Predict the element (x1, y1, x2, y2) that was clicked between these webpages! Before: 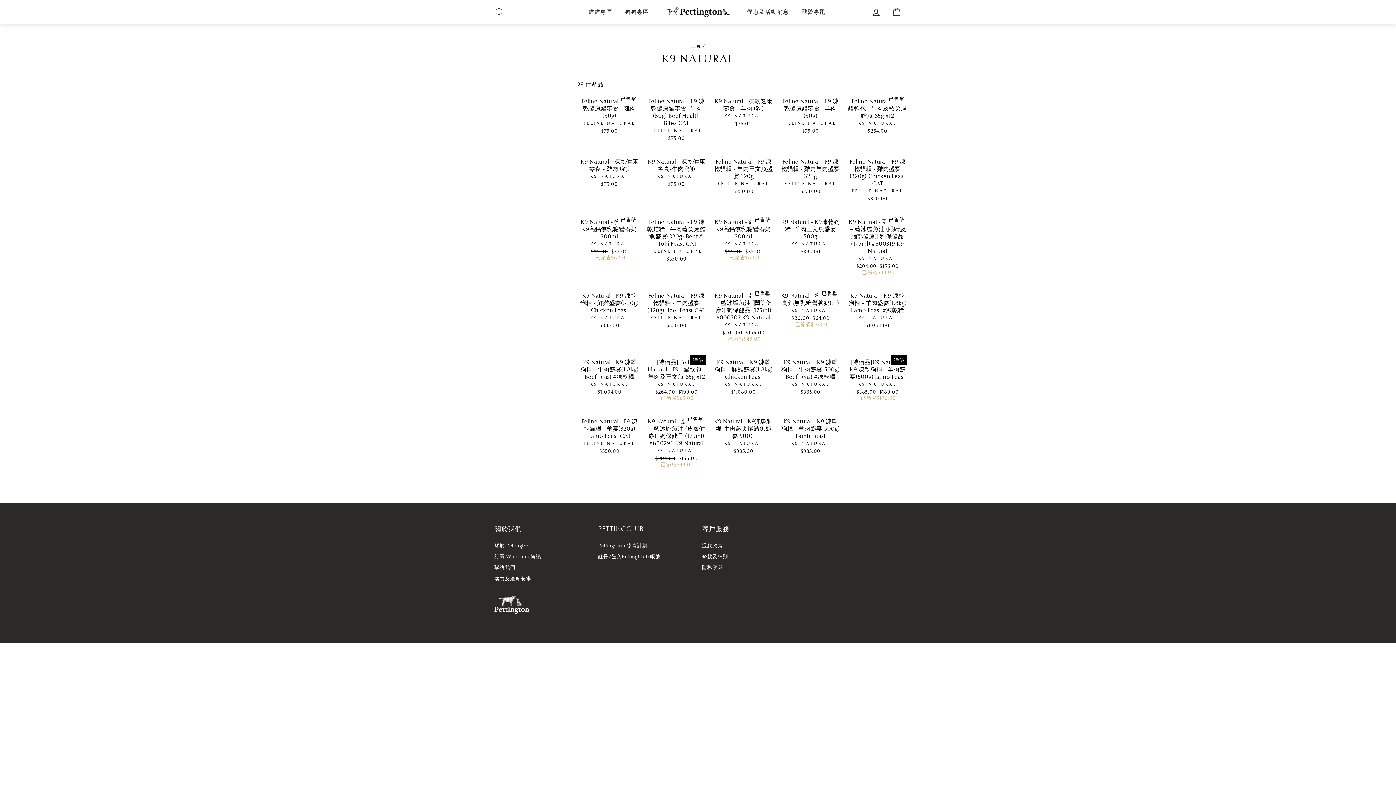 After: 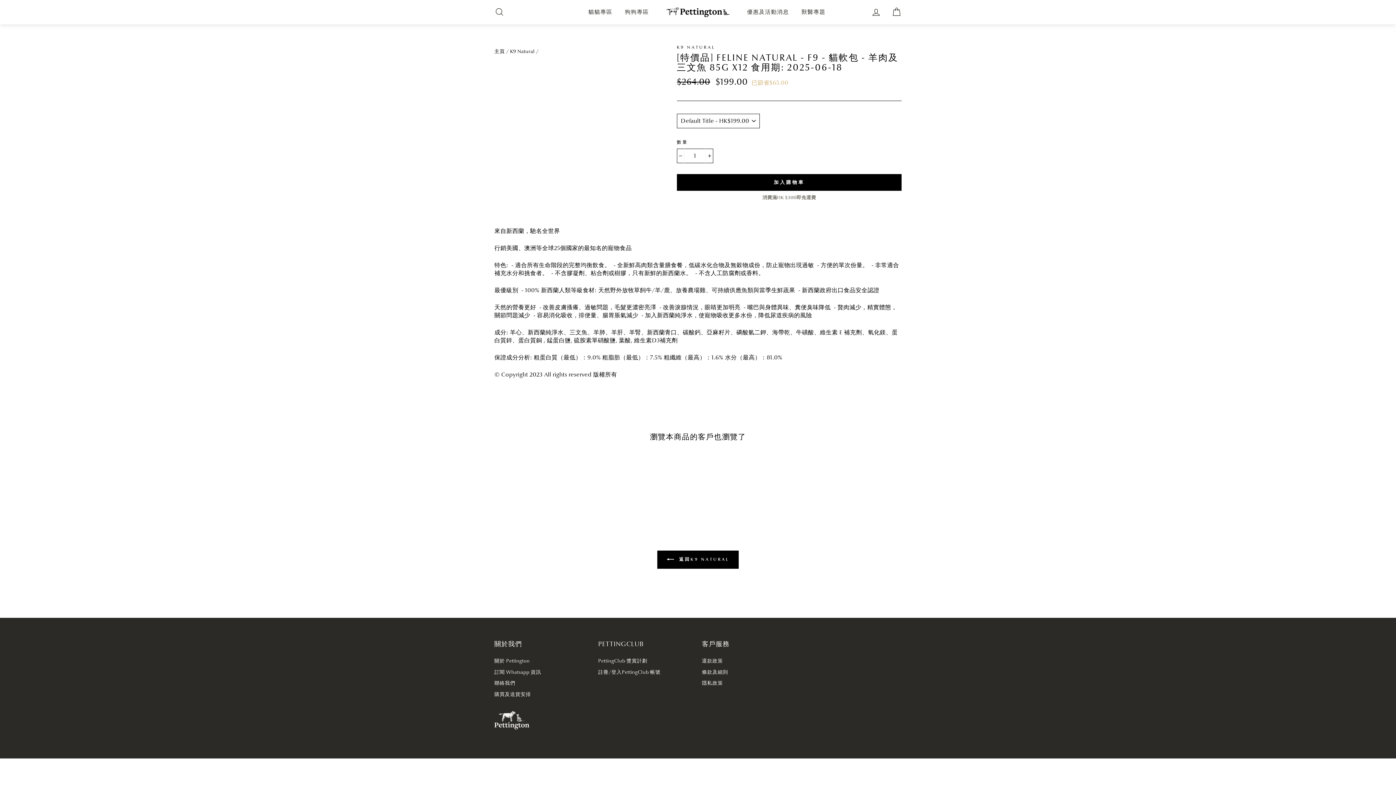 Action: bbox: (647, 355, 706, 403) label: [特價品] Feline Natural - F9 - 貓軟包 - 羊肉及三文魚 85g x12
K9 NATURAL
原價
$264.00 
優惠價
$199.00 已節省$65.00